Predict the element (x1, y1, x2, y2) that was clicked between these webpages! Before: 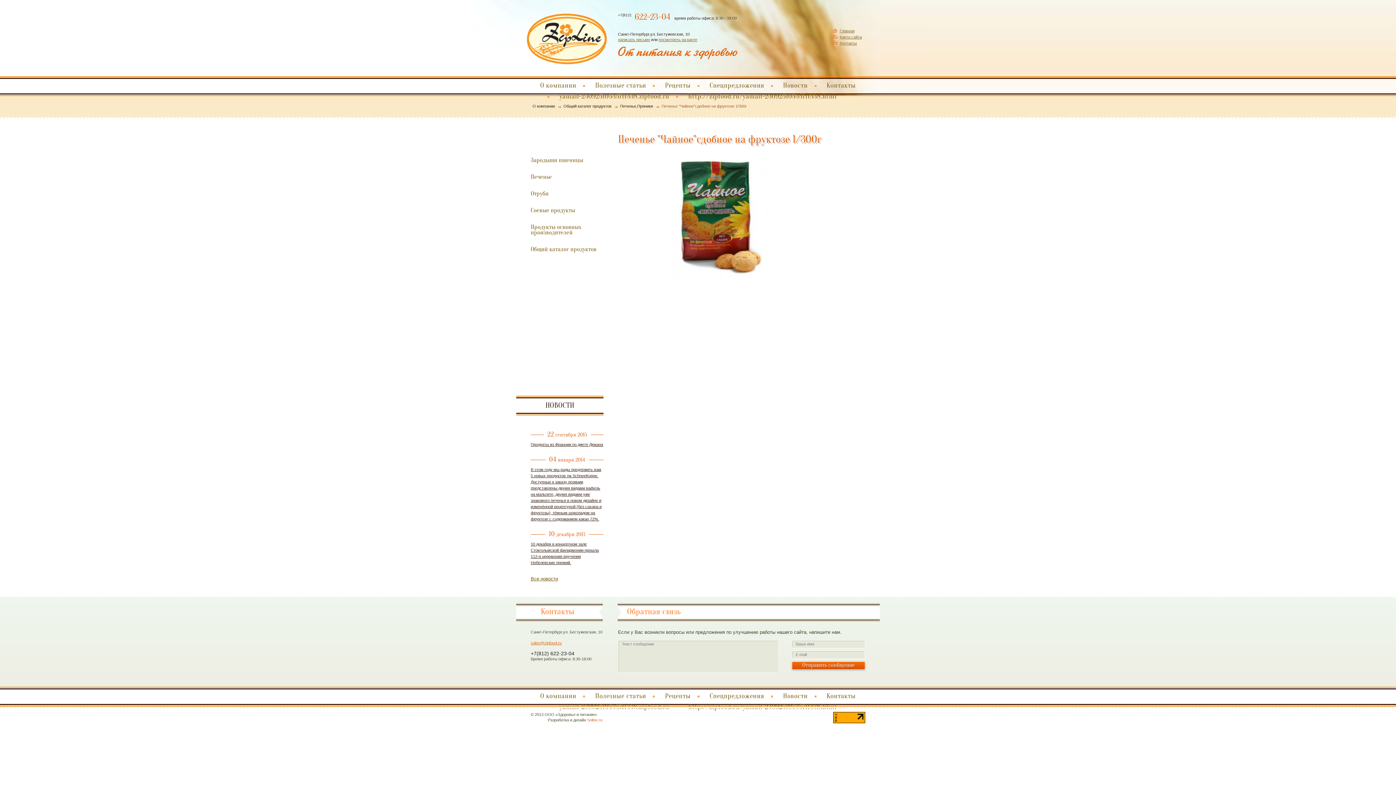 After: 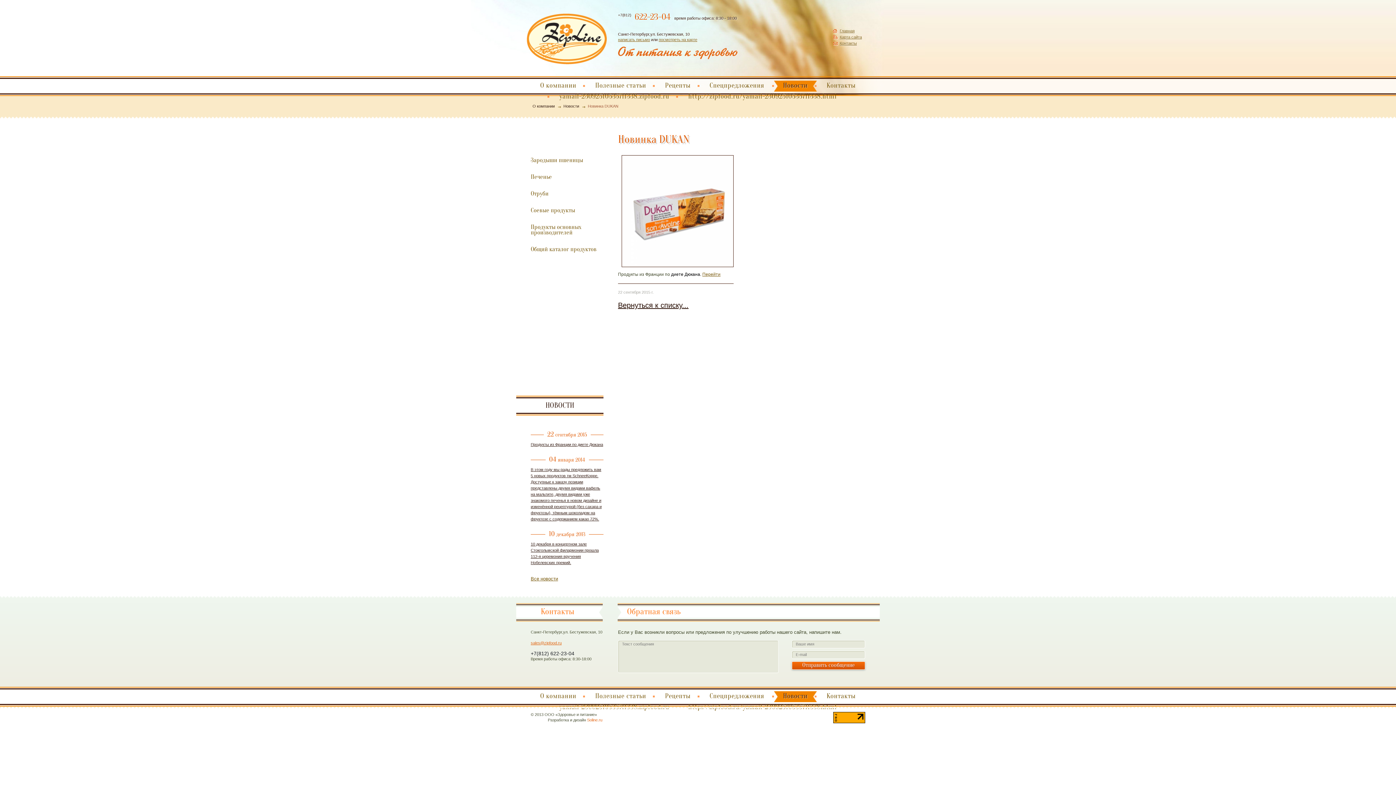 Action: bbox: (530, 441, 603, 448) label: Продукты из Франции по диете Дюкана